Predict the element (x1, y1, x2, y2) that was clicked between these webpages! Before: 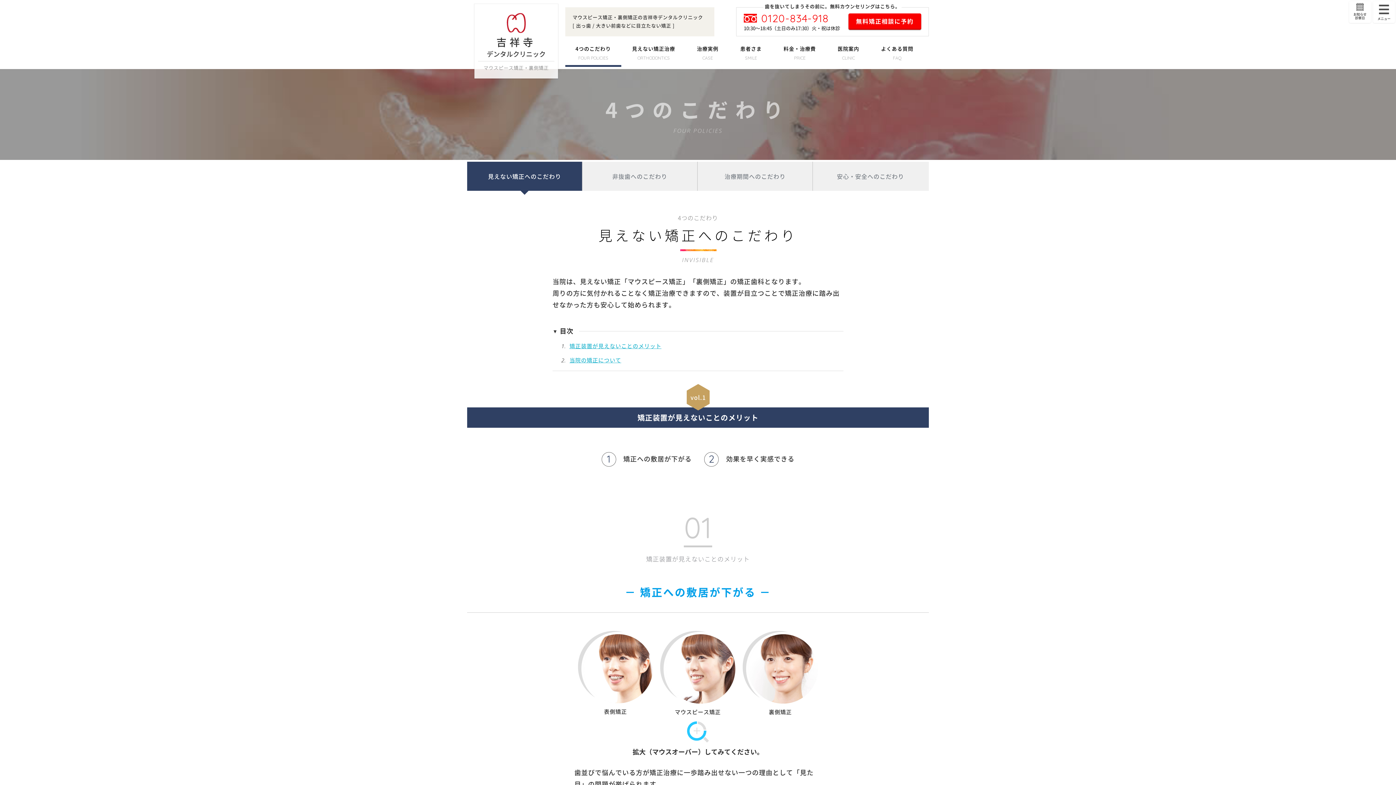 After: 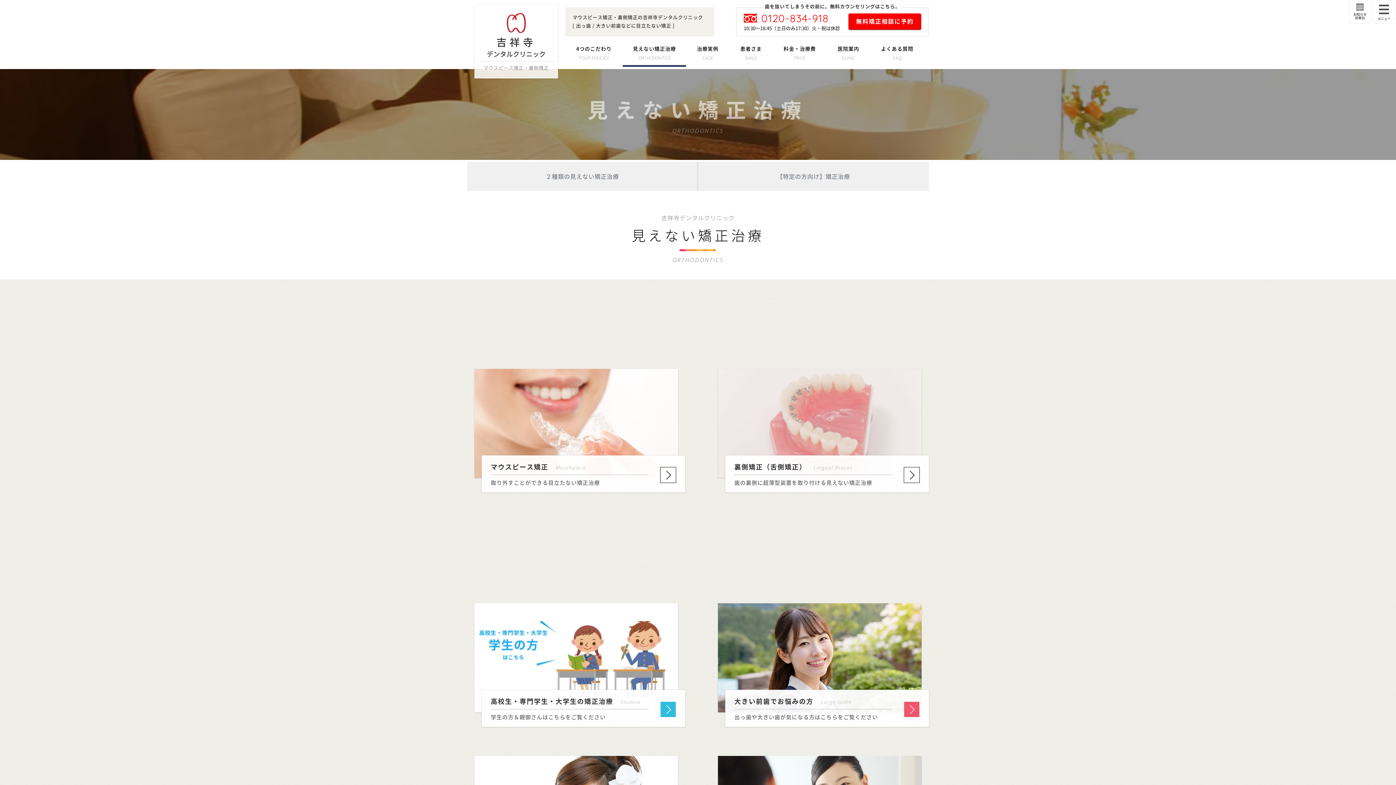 Action: bbox: (621, 40, 686, 66) label: 見えない矯正治療
ORTHODONTICS